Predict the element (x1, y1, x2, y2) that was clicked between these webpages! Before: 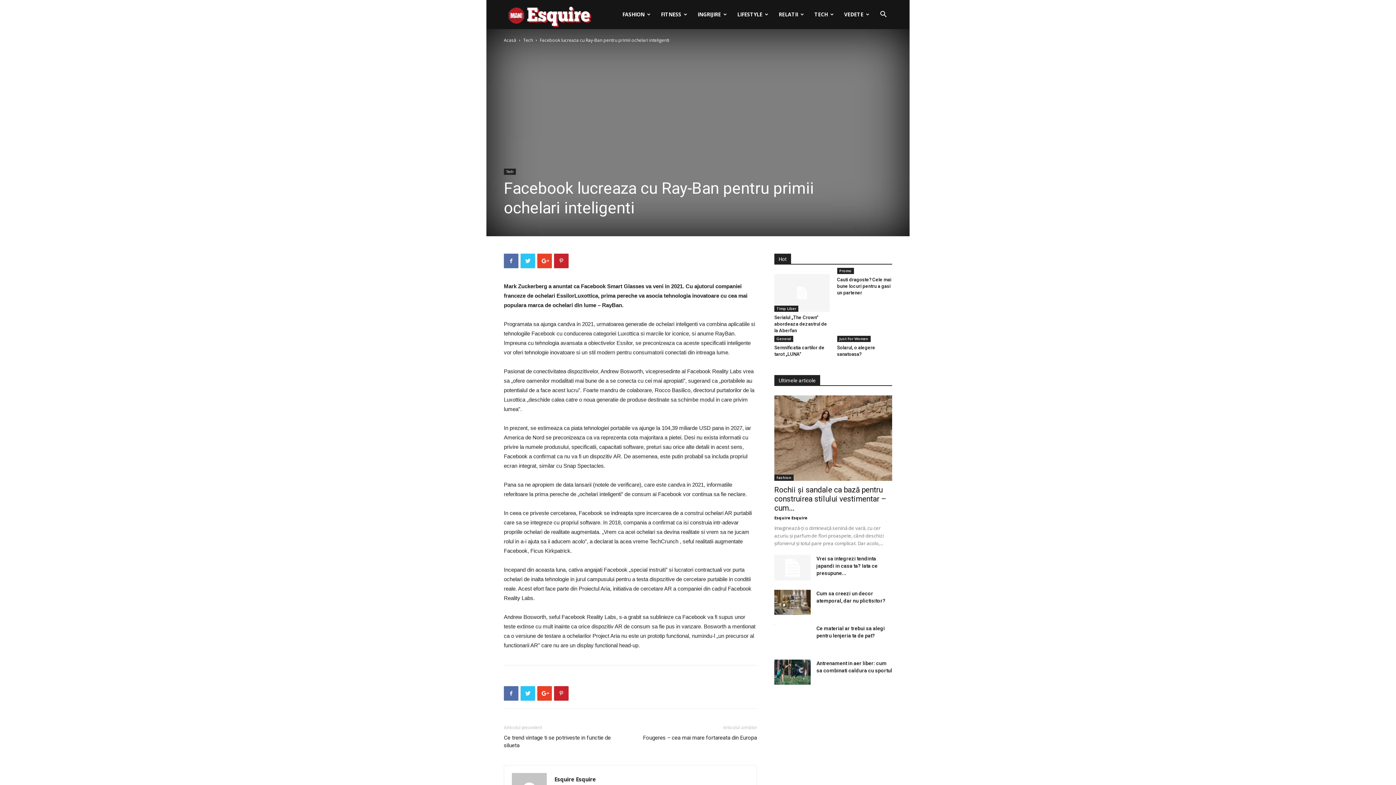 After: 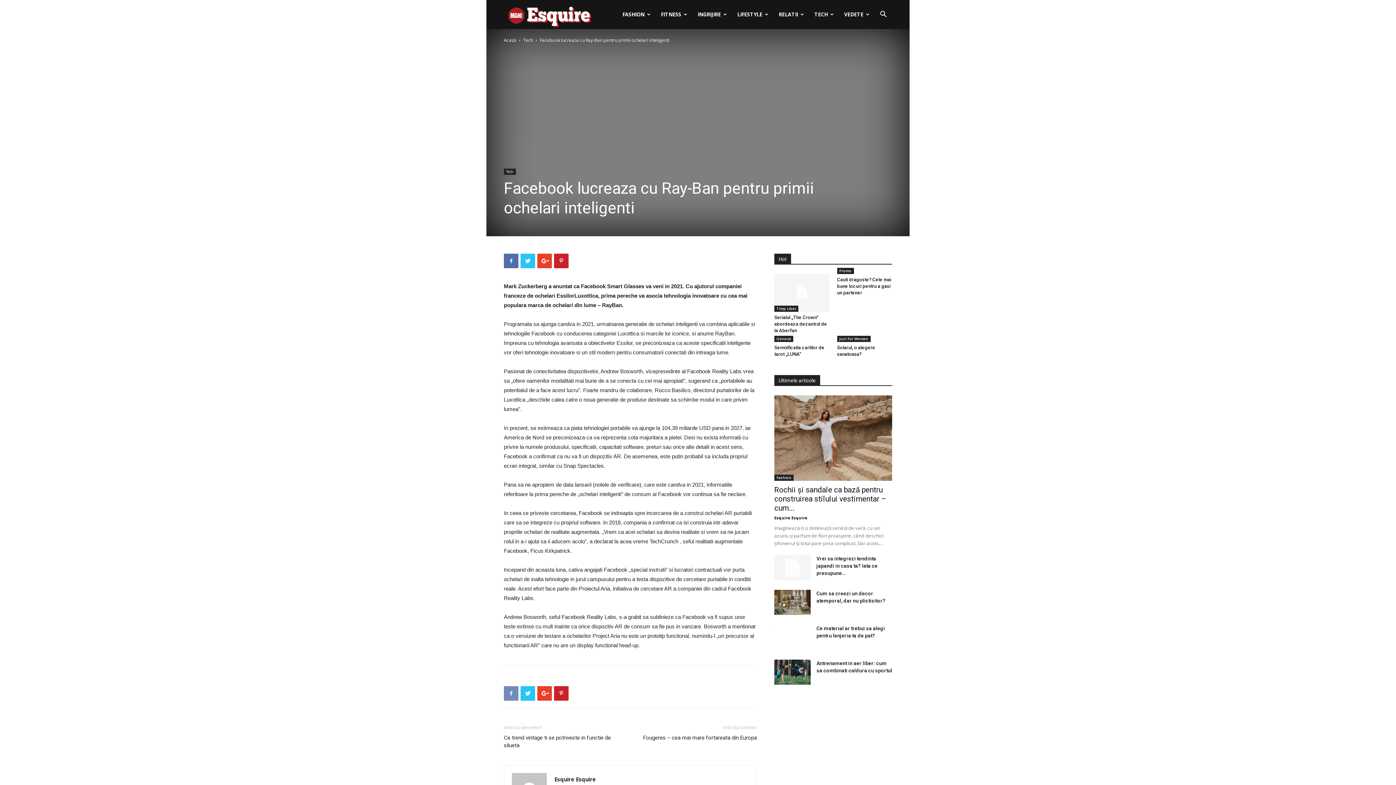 Action: bbox: (504, 686, 518, 701)